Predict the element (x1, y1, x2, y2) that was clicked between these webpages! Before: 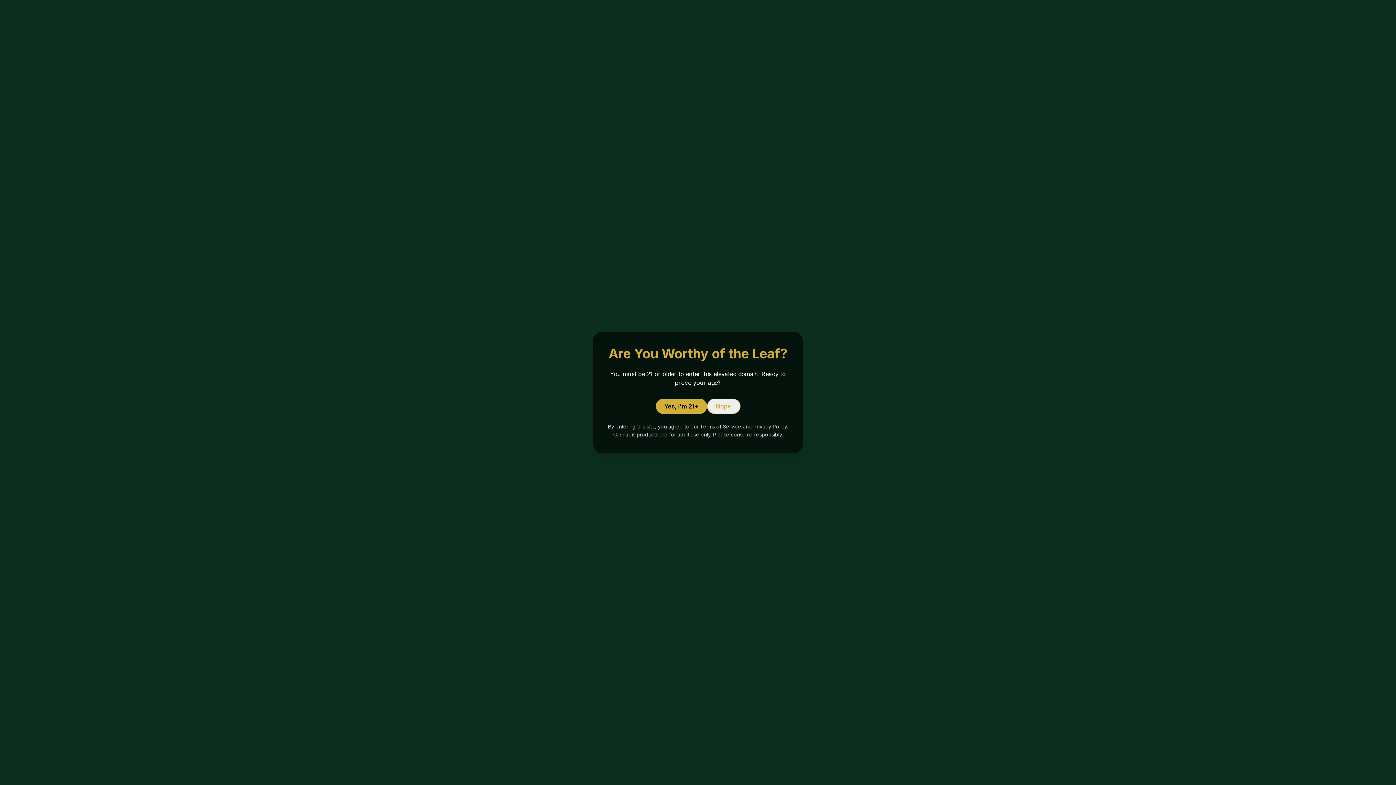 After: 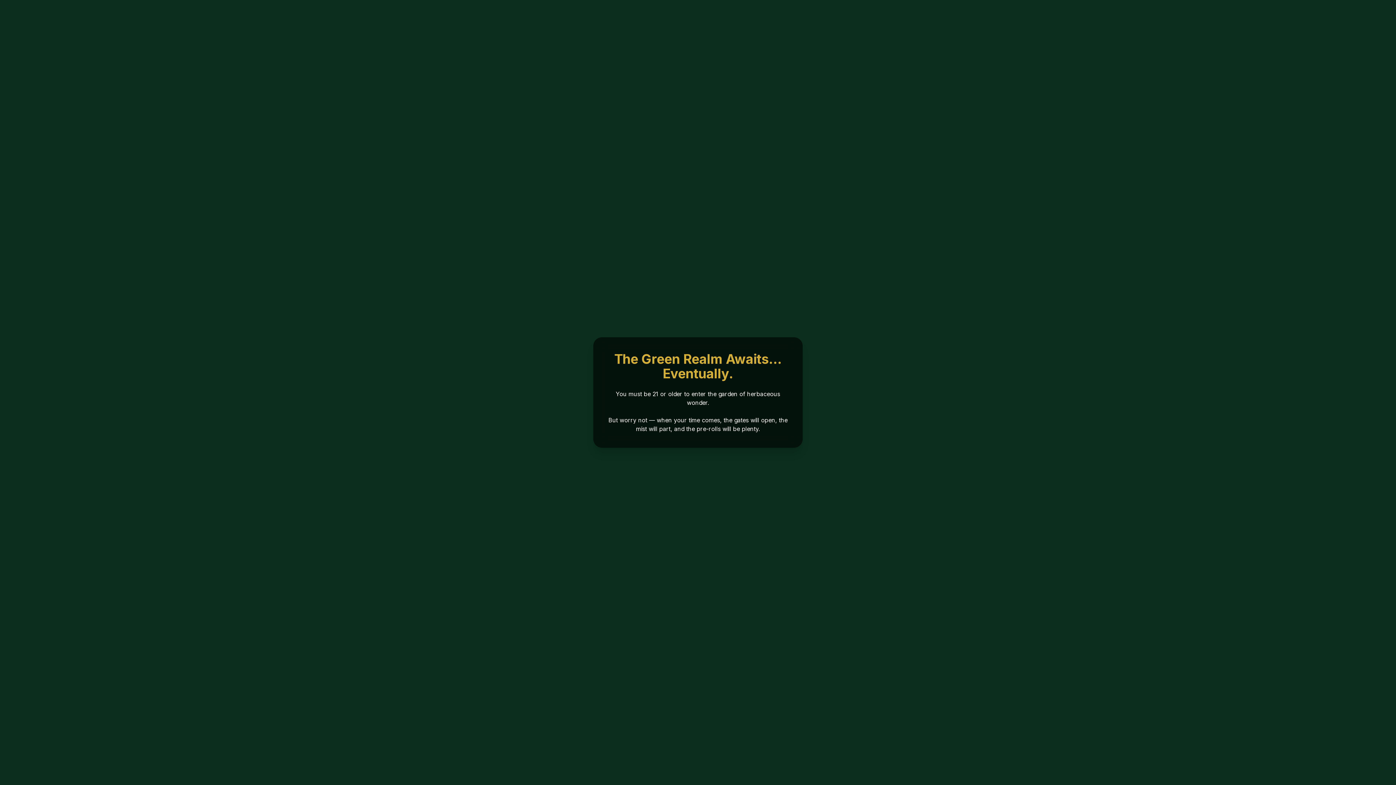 Action: bbox: (707, 398, 740, 414) label: Nope